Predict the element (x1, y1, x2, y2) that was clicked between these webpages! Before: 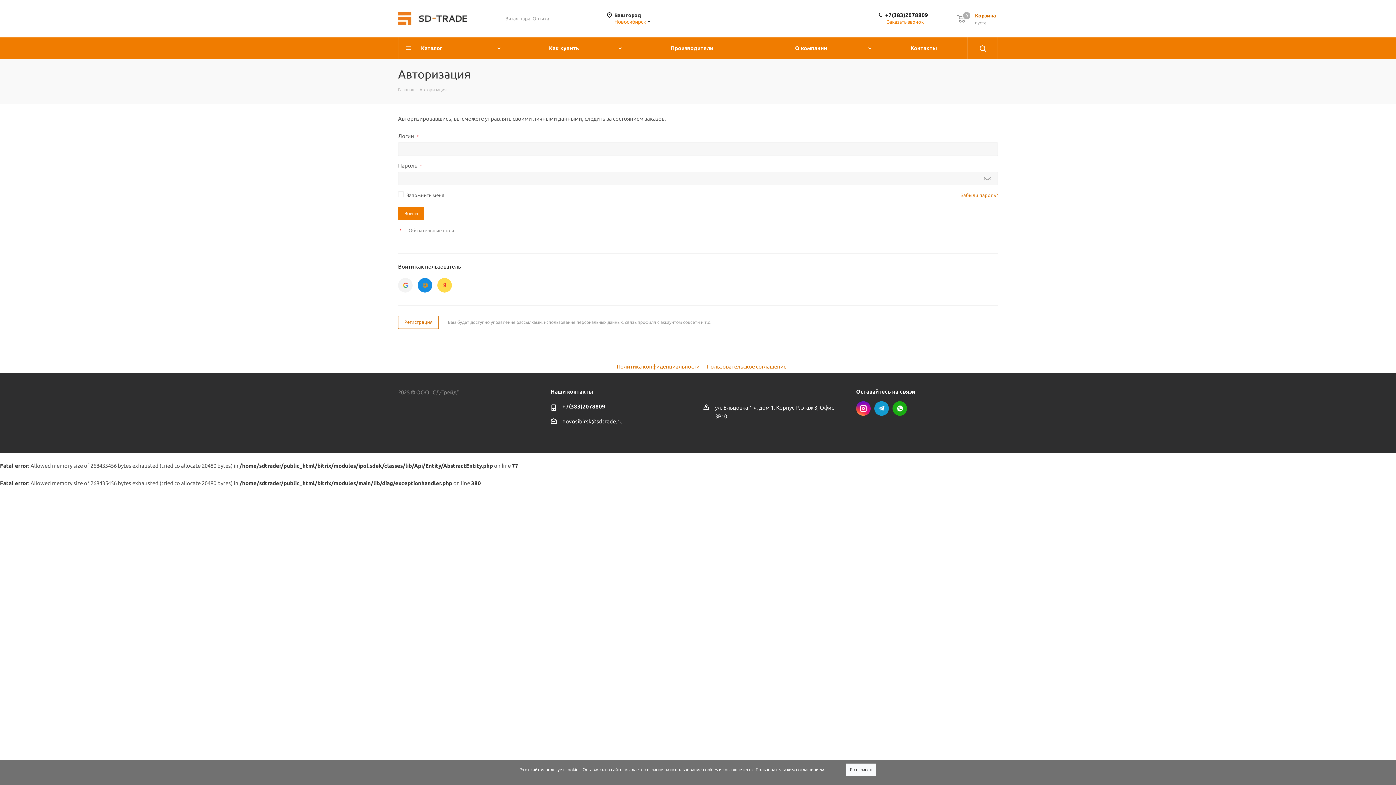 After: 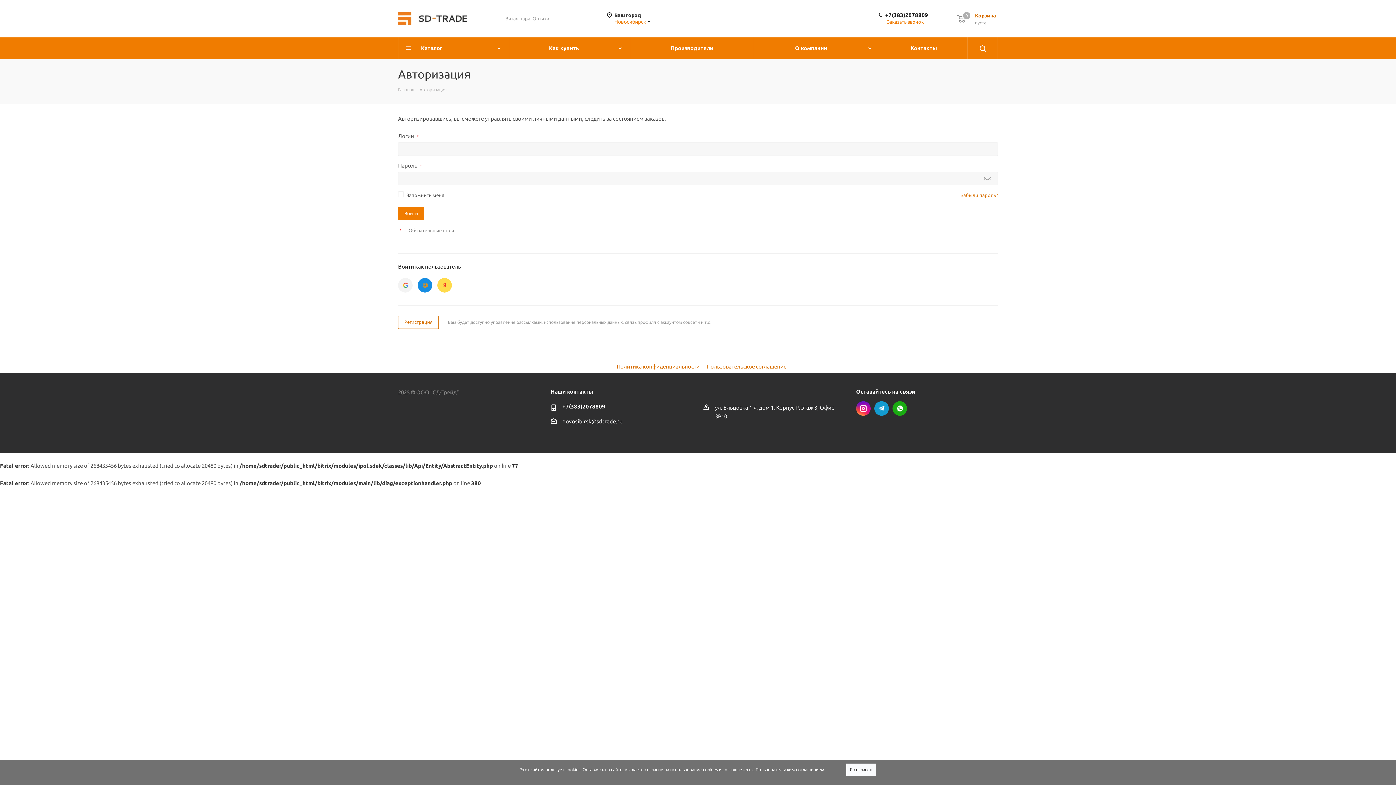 Action: bbox: (885, 12, 928, 18) label: +7(383)2078809